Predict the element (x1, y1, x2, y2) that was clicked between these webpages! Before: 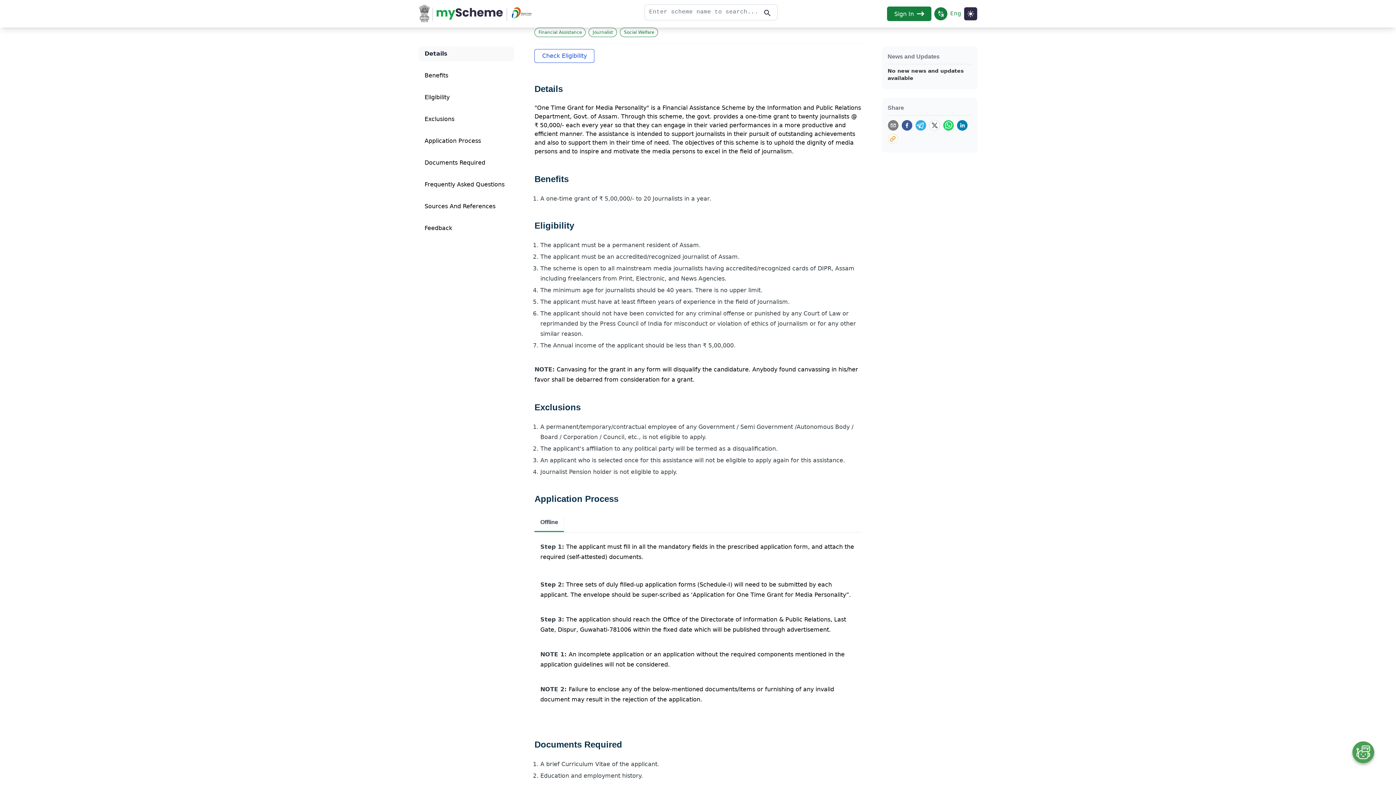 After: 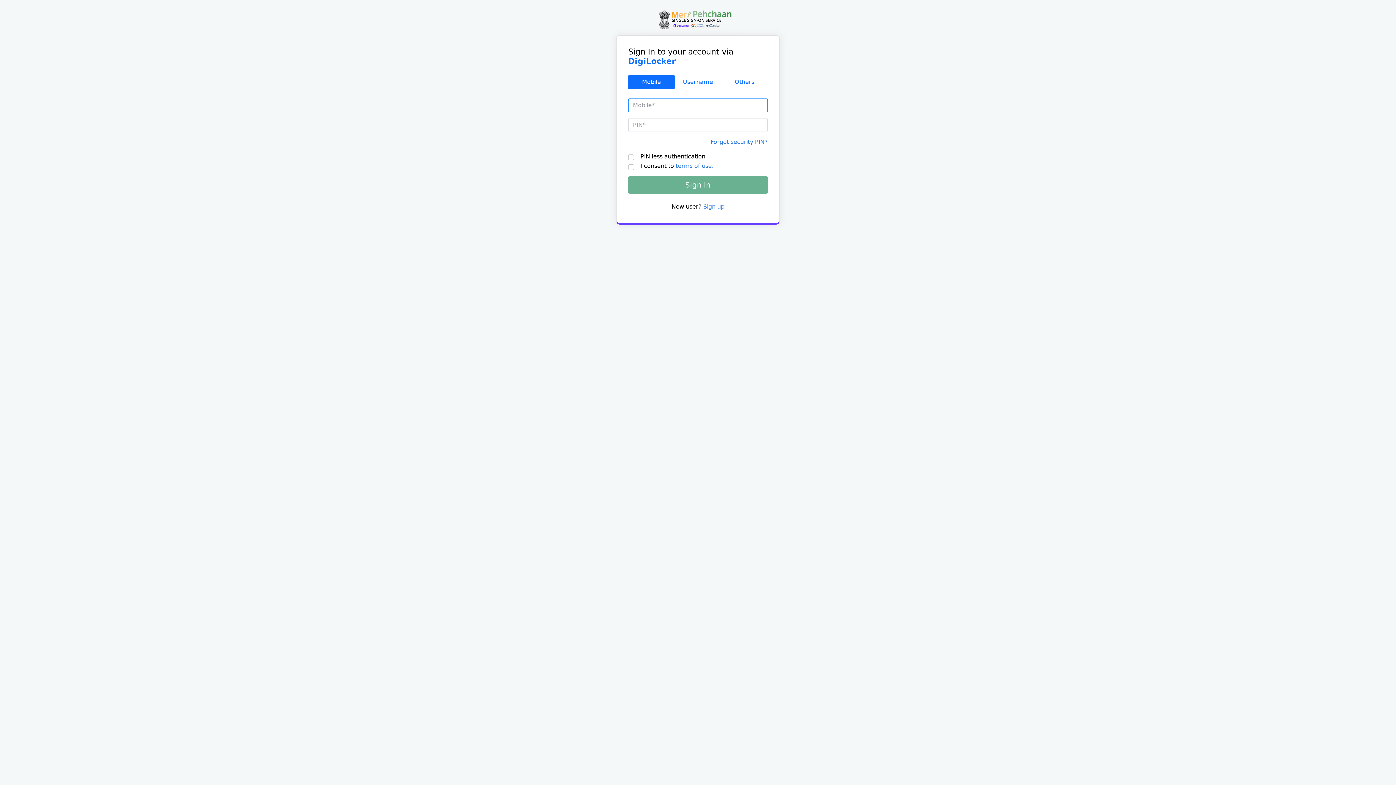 Action: bbox: (887, 6, 931, 21) label: Sign In